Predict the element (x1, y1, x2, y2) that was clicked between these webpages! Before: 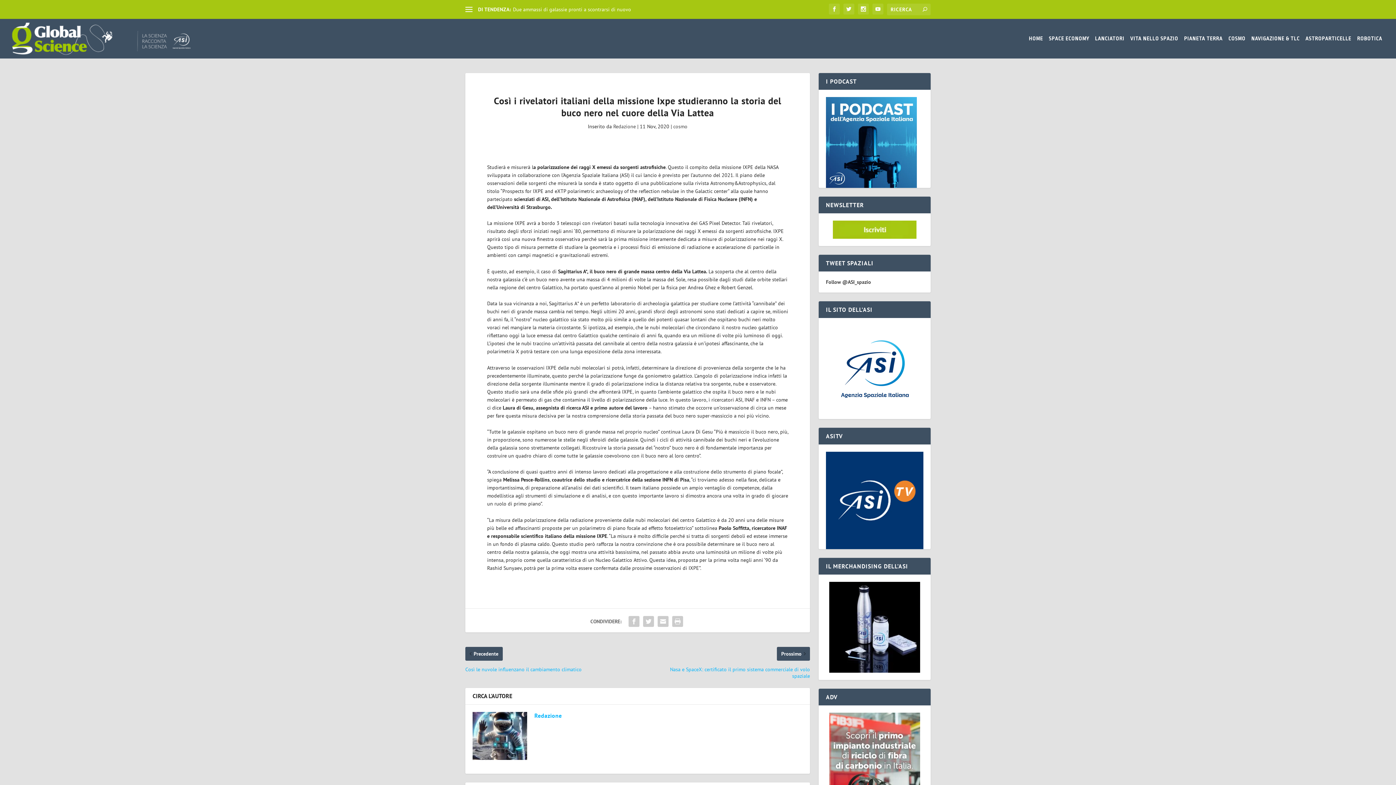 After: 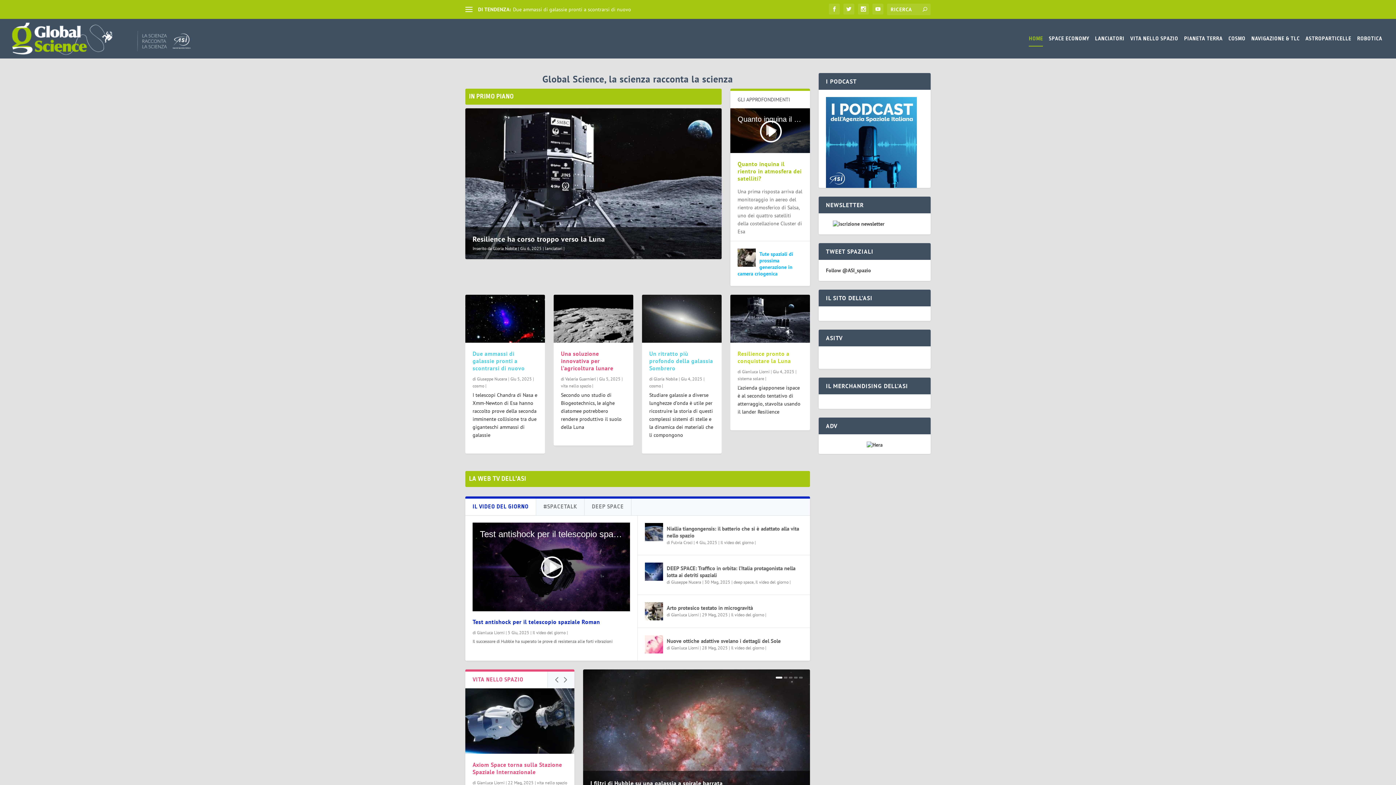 Action: bbox: (1029, 35, 1043, 58) label: HOME